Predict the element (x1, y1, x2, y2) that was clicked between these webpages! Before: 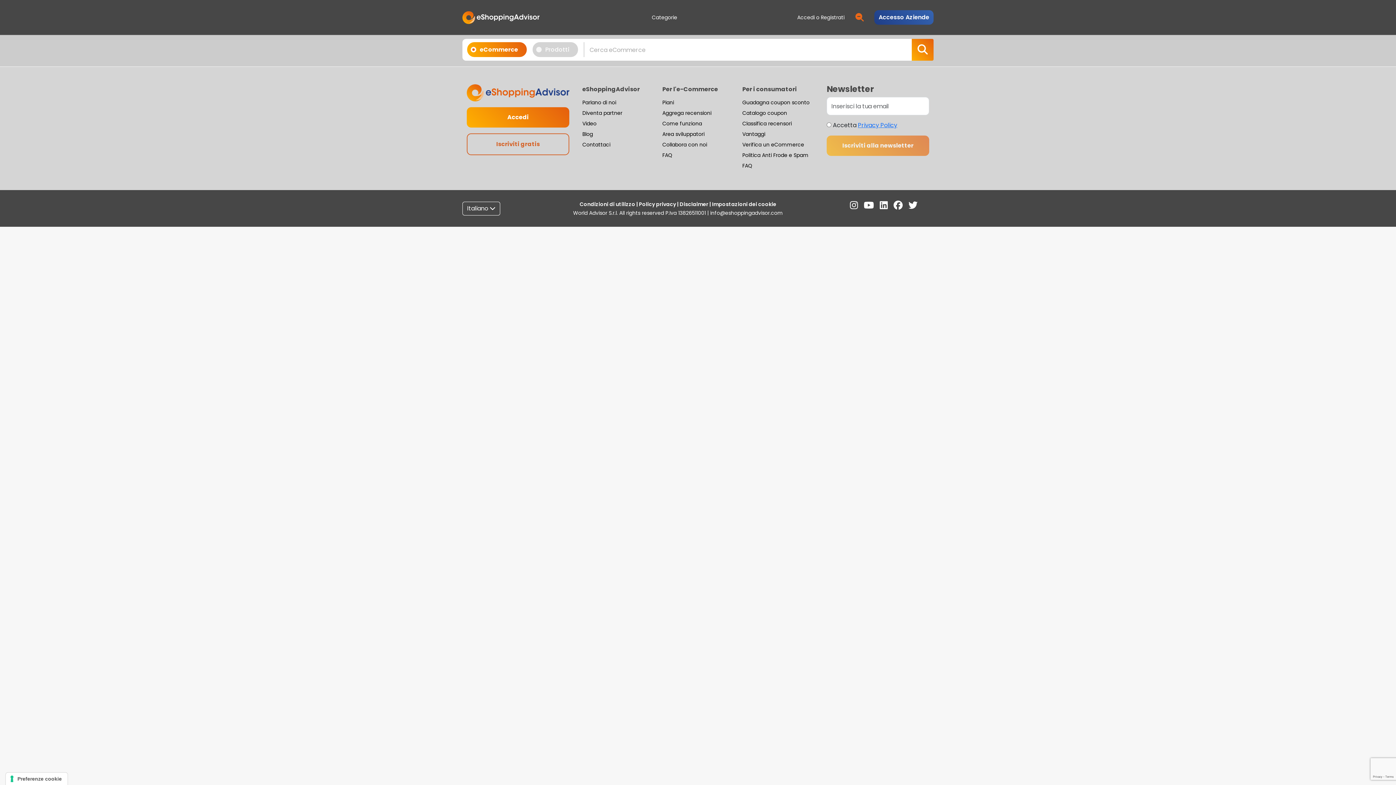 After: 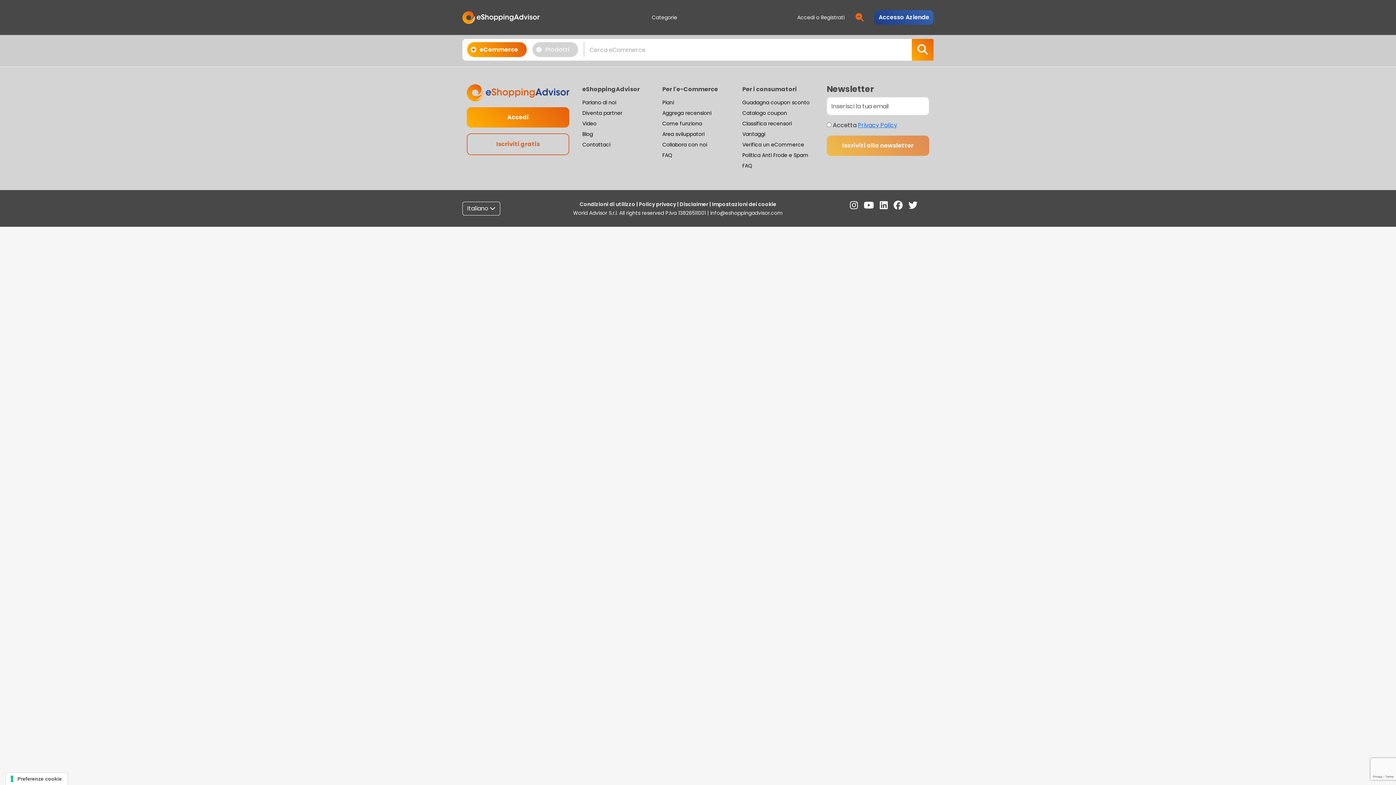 Action: bbox: (863, 199, 874, 212)